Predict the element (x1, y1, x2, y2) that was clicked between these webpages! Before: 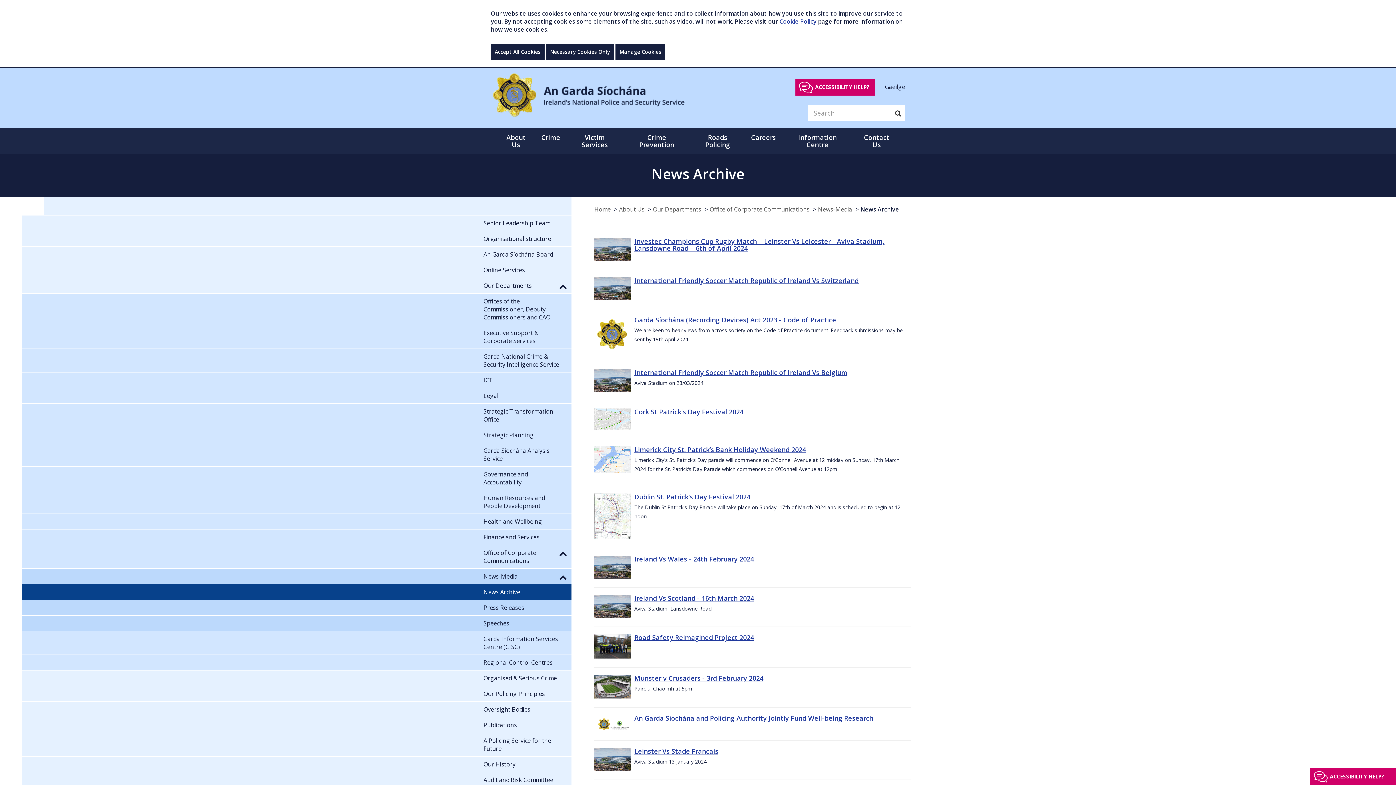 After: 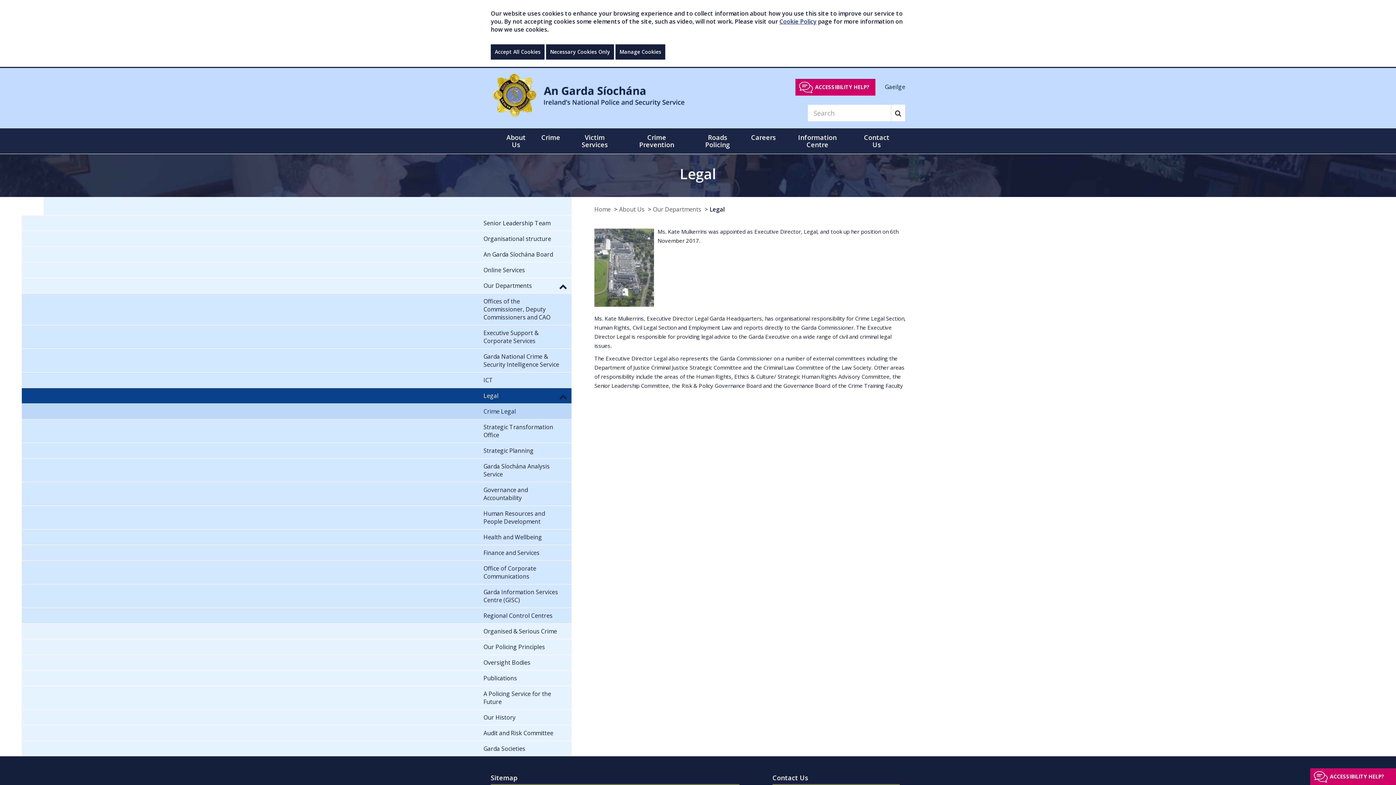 Action: bbox: (480, 388, 571, 403) label: Legal